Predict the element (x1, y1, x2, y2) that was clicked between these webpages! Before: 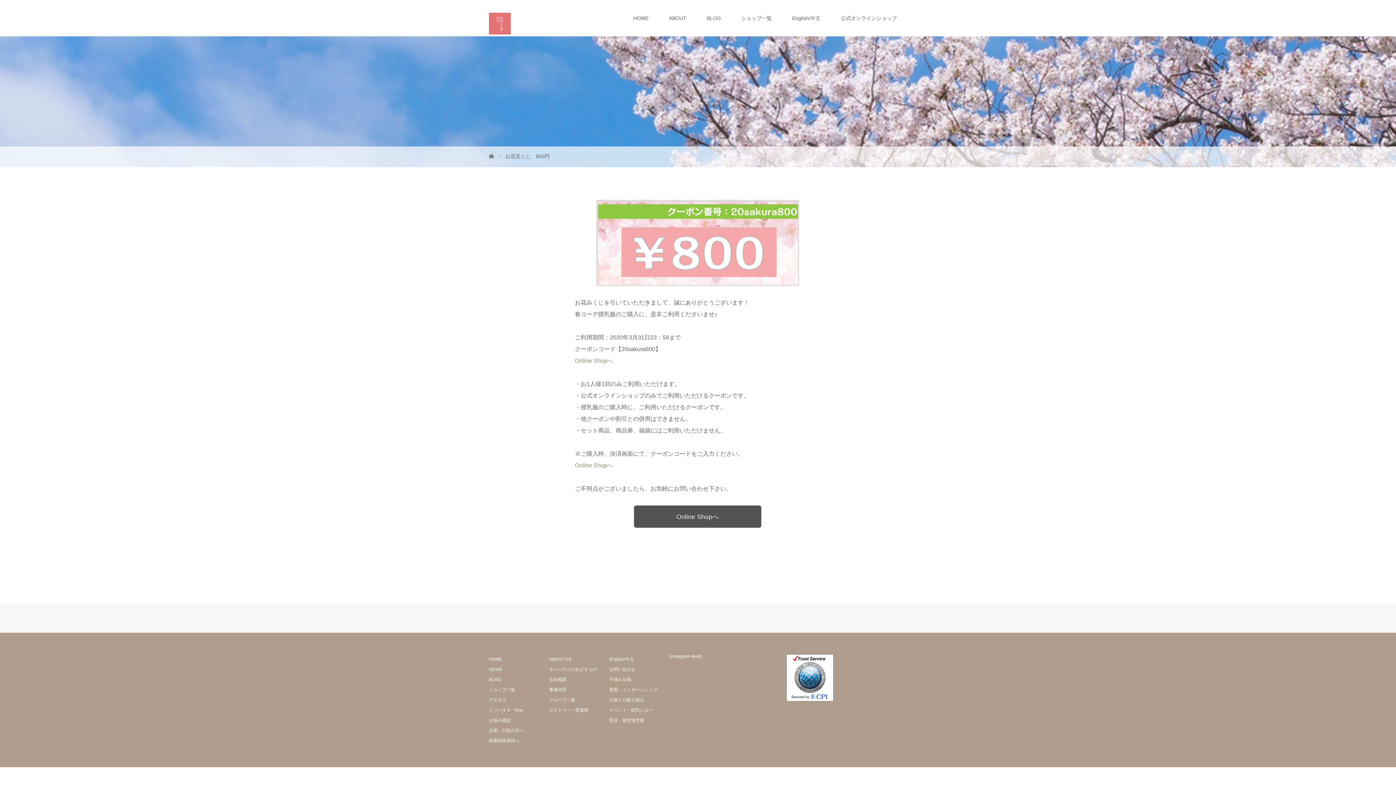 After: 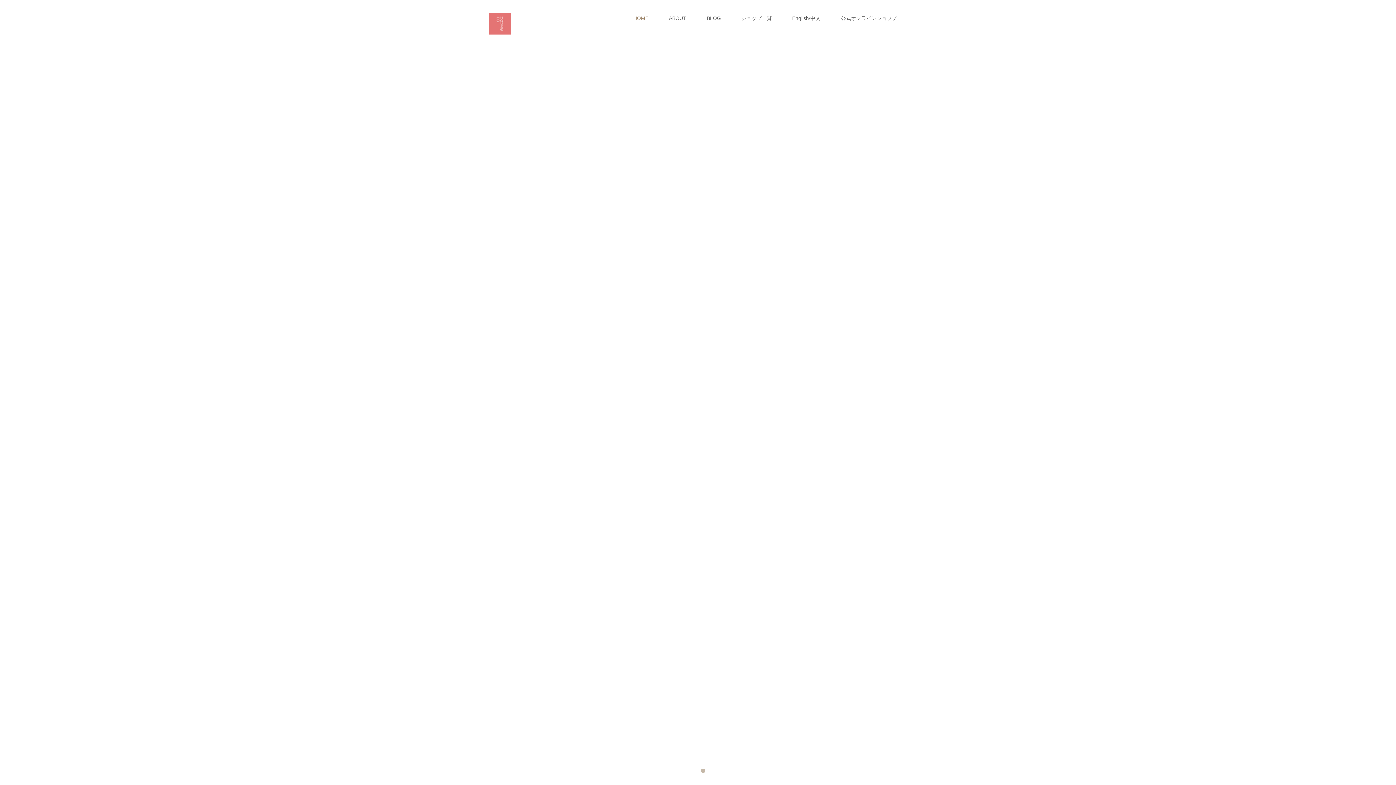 Action: label: HOME bbox: (489, 657, 502, 662)